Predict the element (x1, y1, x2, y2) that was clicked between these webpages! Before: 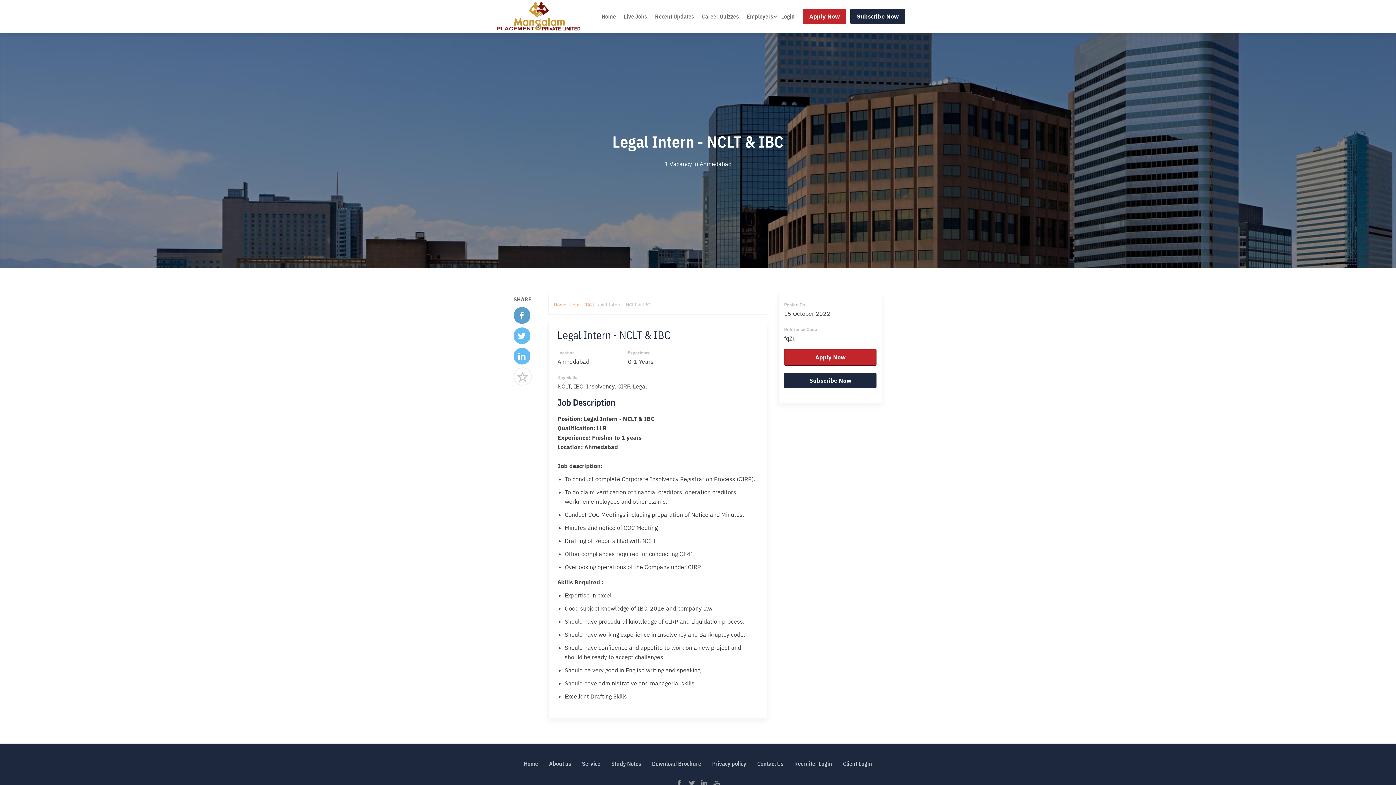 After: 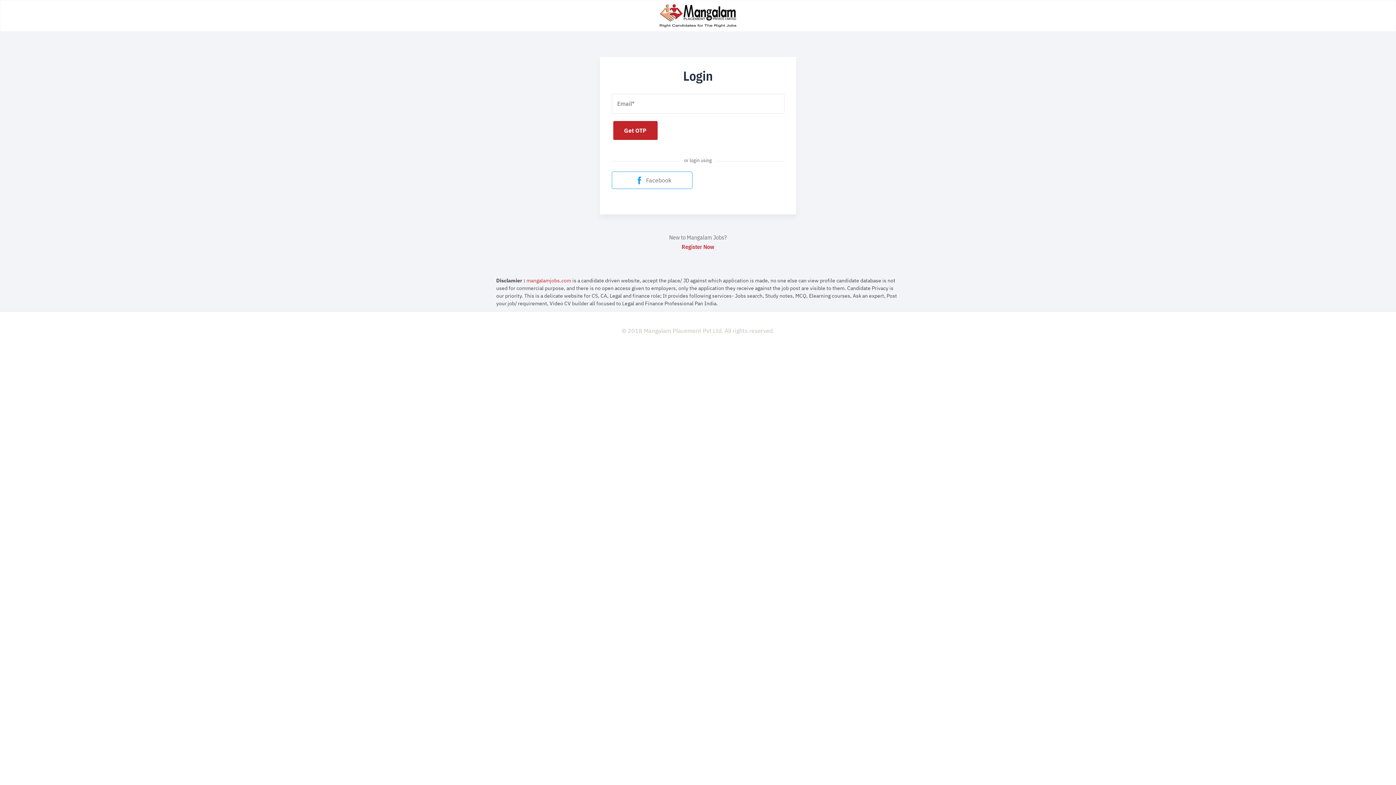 Action: label: Career Quizzes bbox: (698, 1, 742, 30)